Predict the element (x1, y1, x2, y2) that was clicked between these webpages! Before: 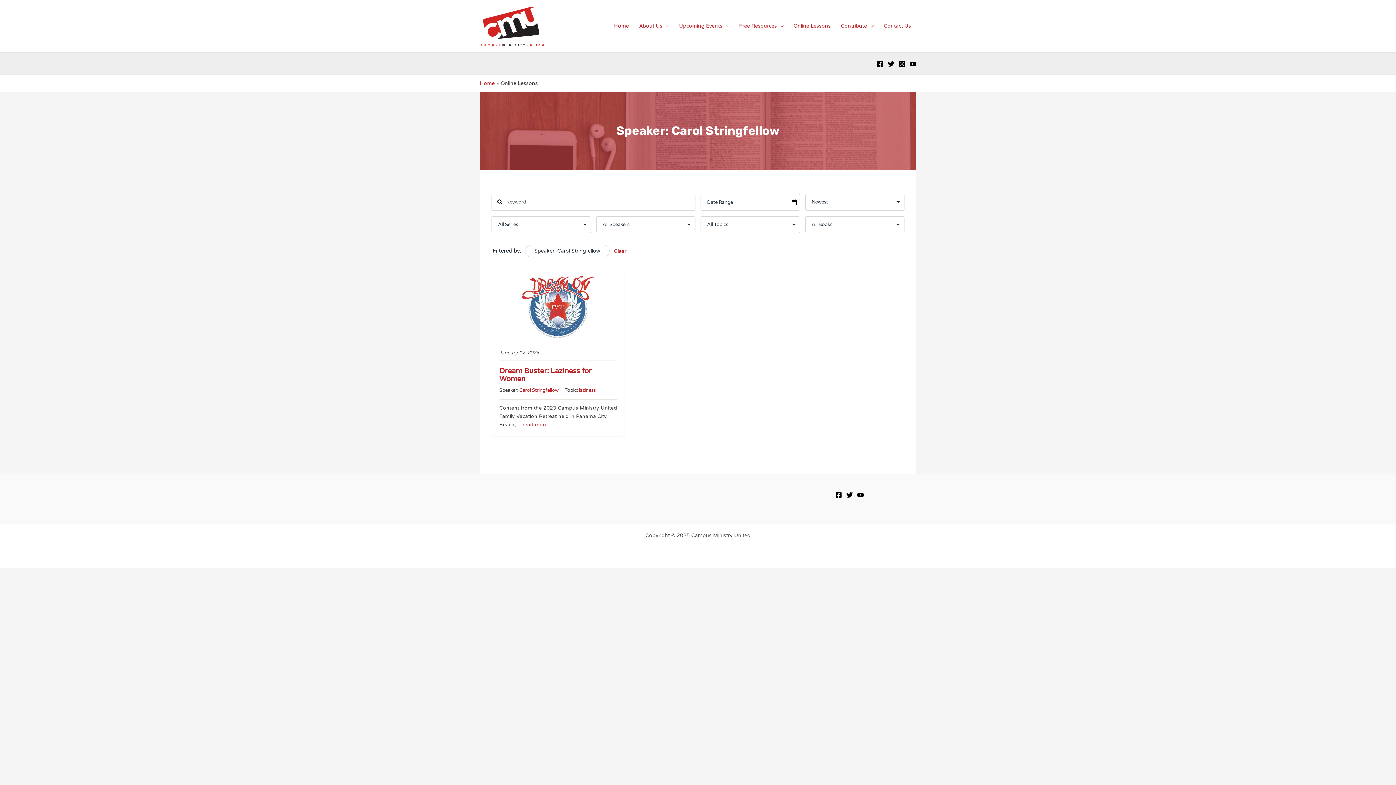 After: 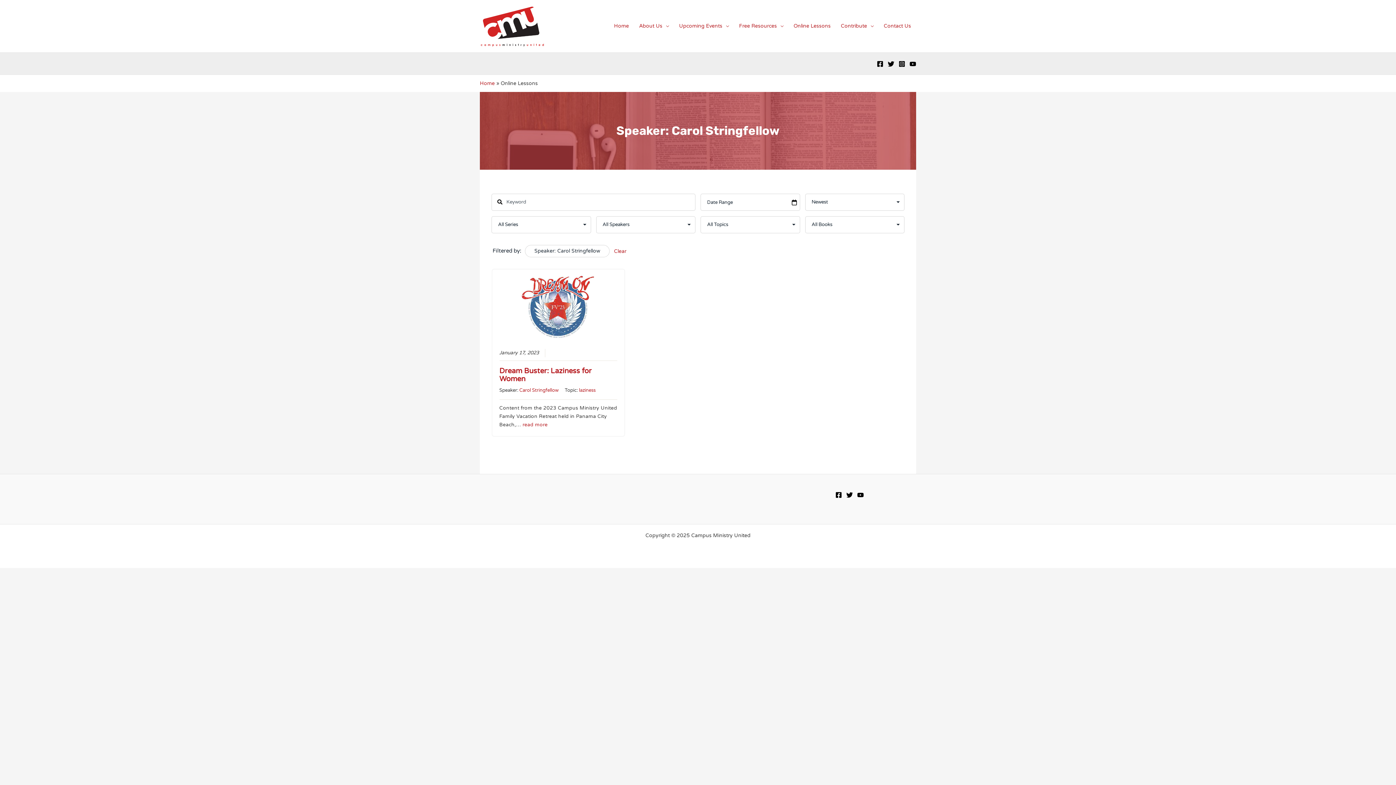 Action: bbox: (835, 491, 842, 498) label: Facebook